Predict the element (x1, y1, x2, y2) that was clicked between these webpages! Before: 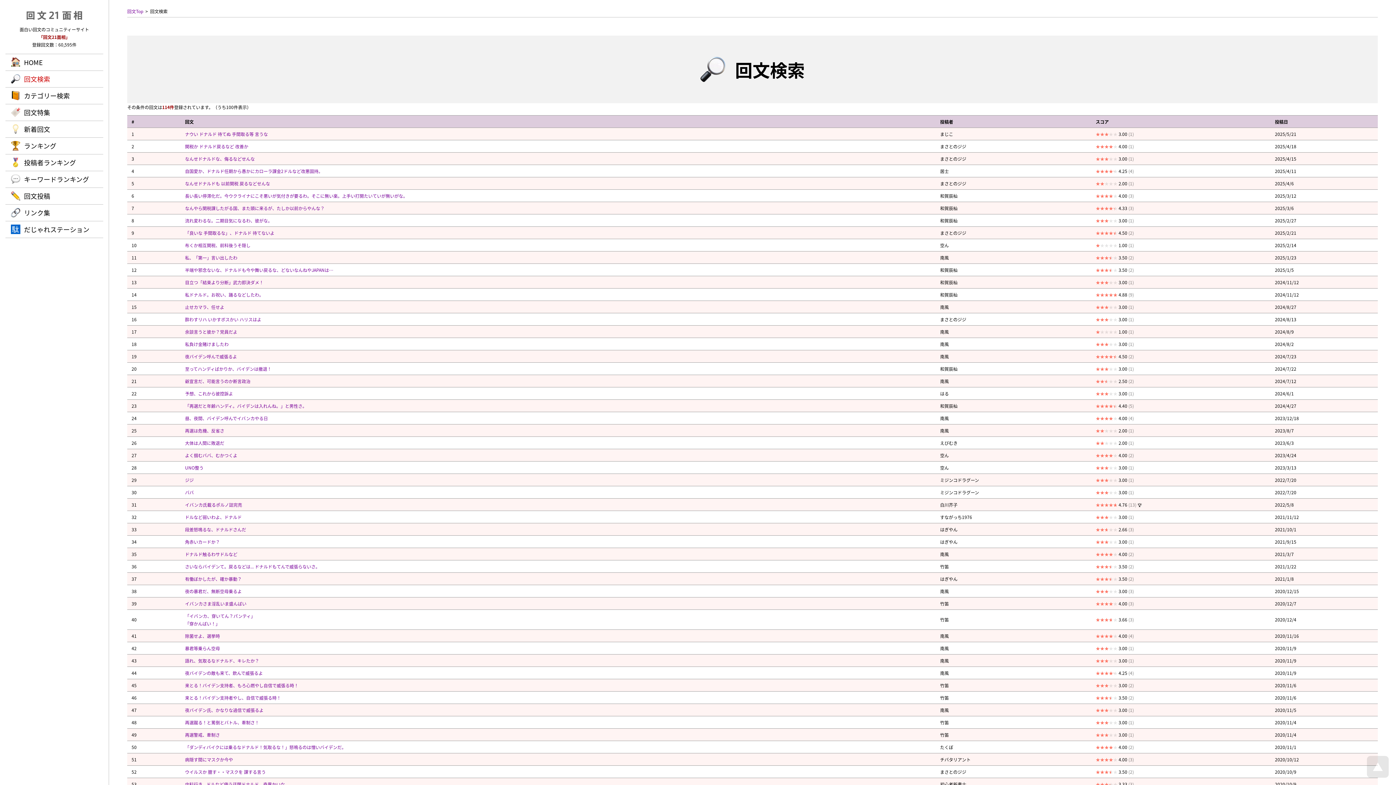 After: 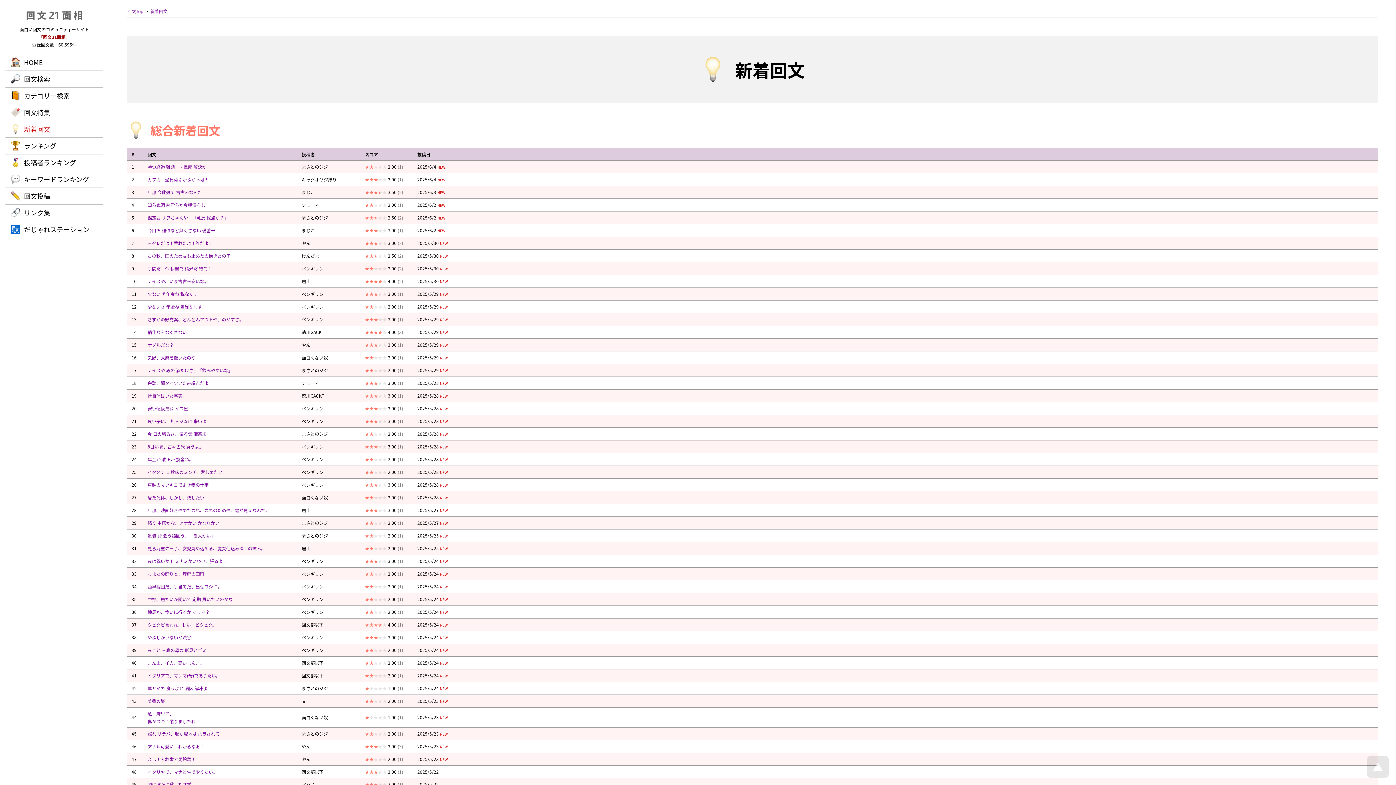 Action: label: 新着回文 bbox: (10, 124, 50, 133)